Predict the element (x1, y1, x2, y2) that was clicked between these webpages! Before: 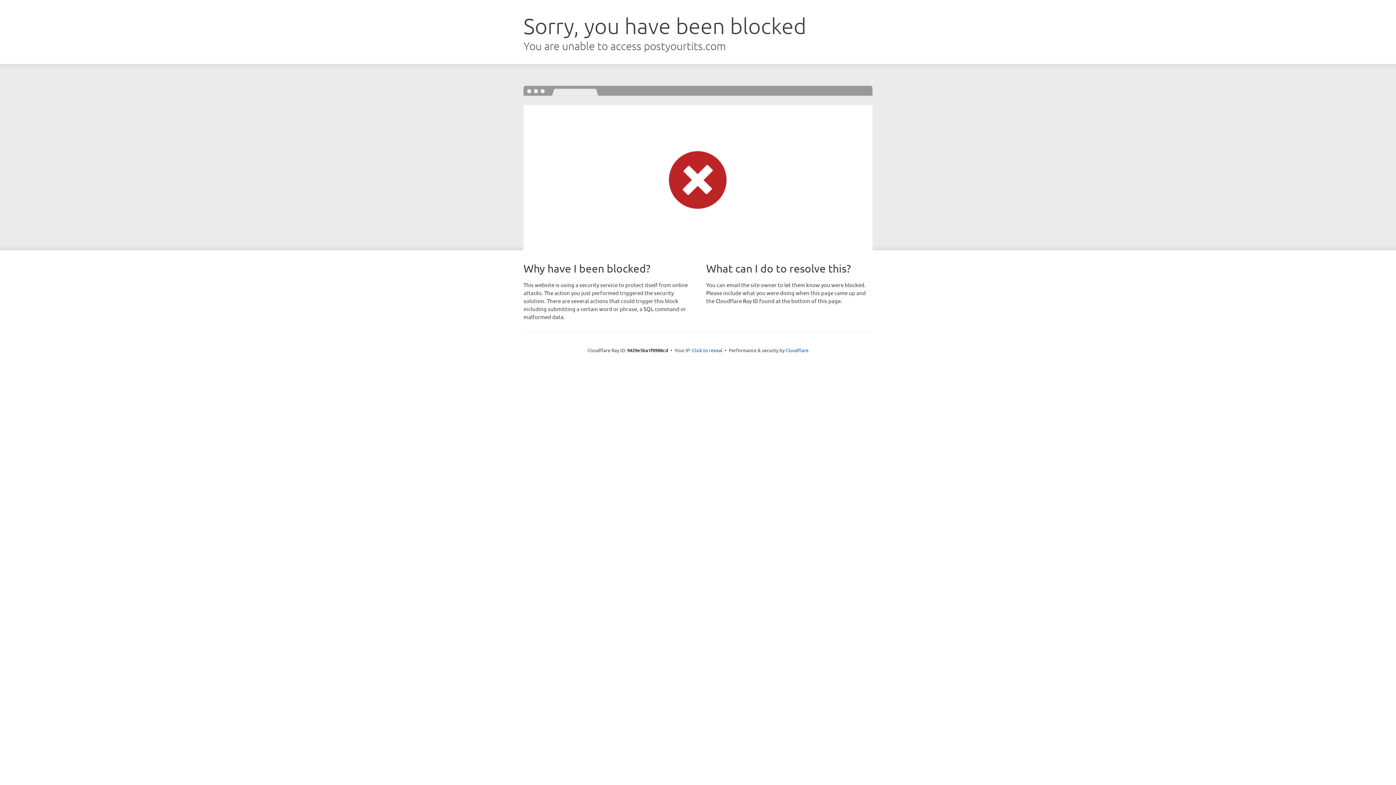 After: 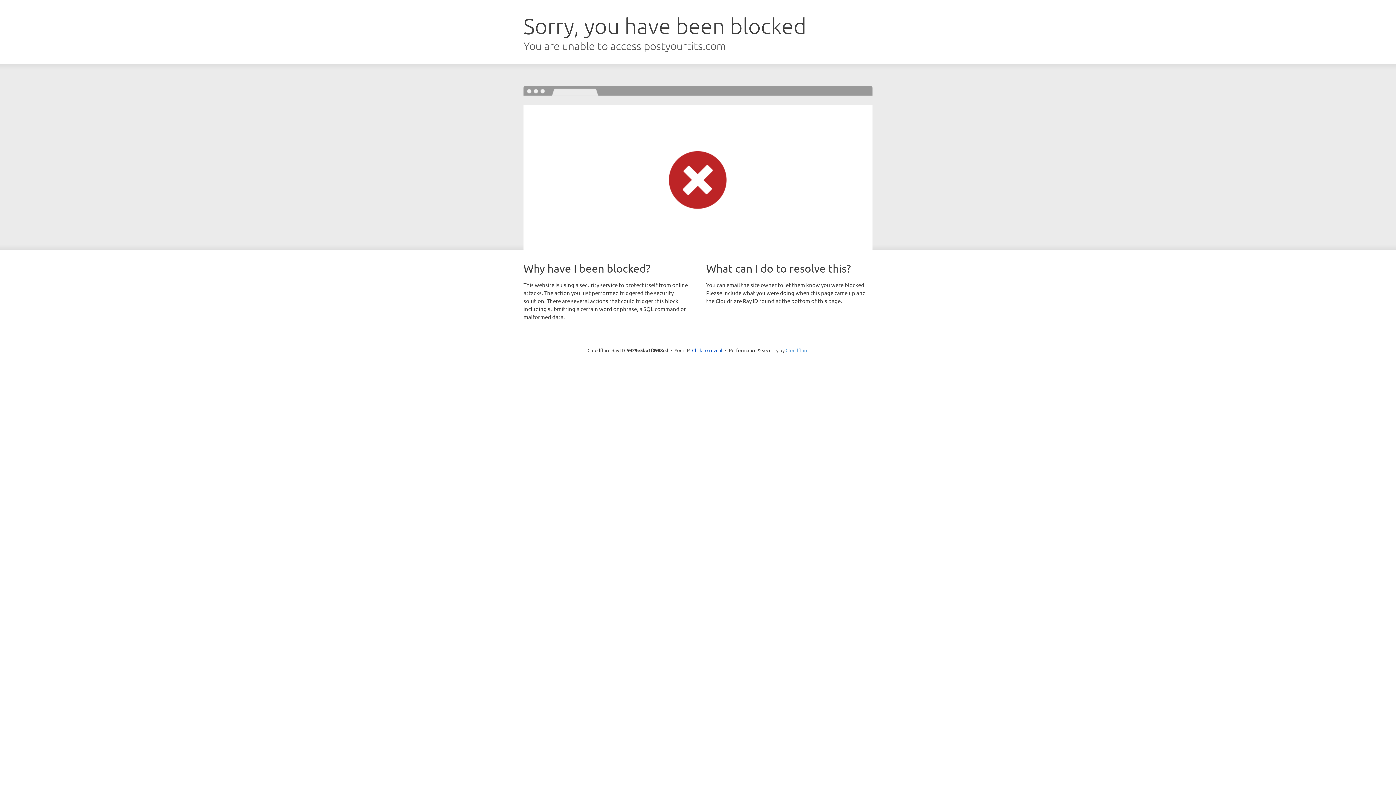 Action: label: Cloudflare bbox: (785, 347, 808, 353)